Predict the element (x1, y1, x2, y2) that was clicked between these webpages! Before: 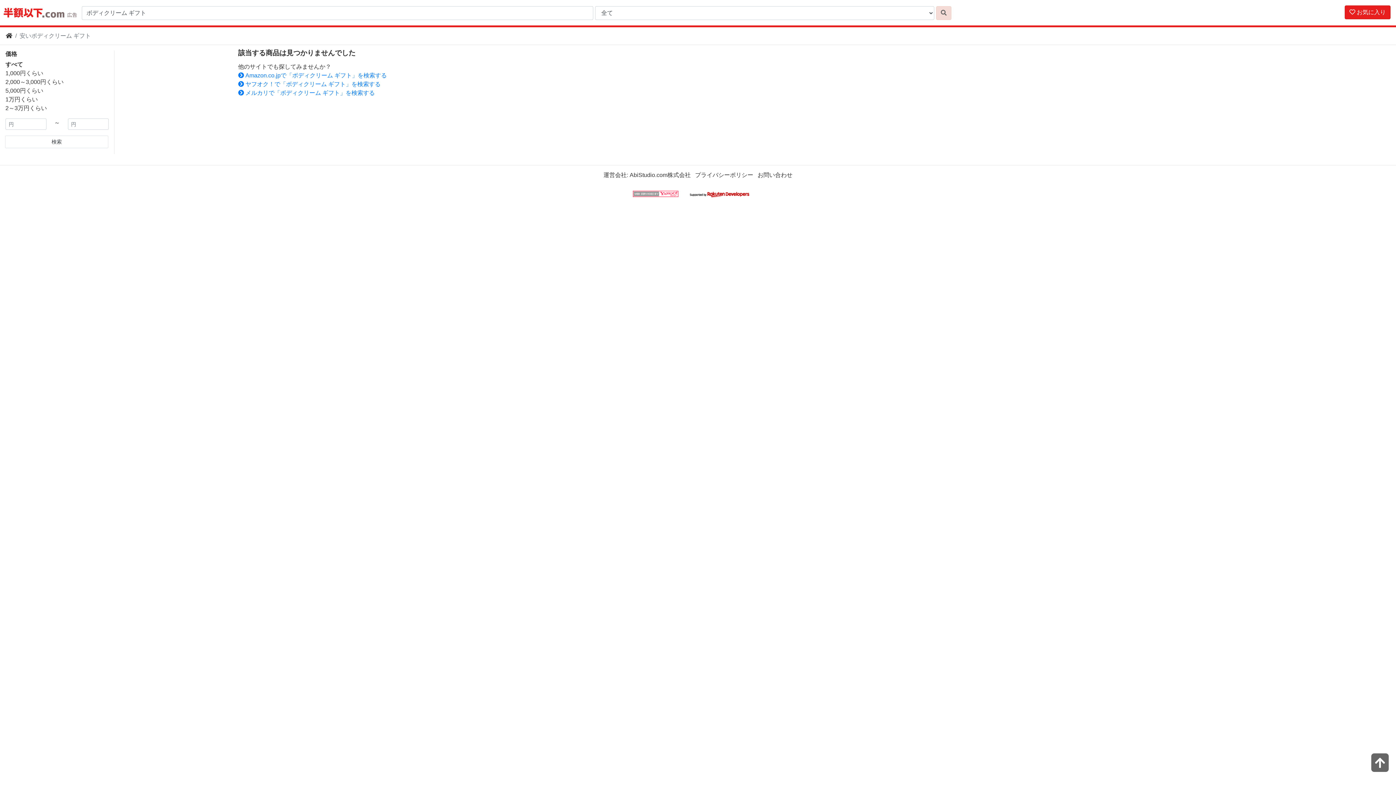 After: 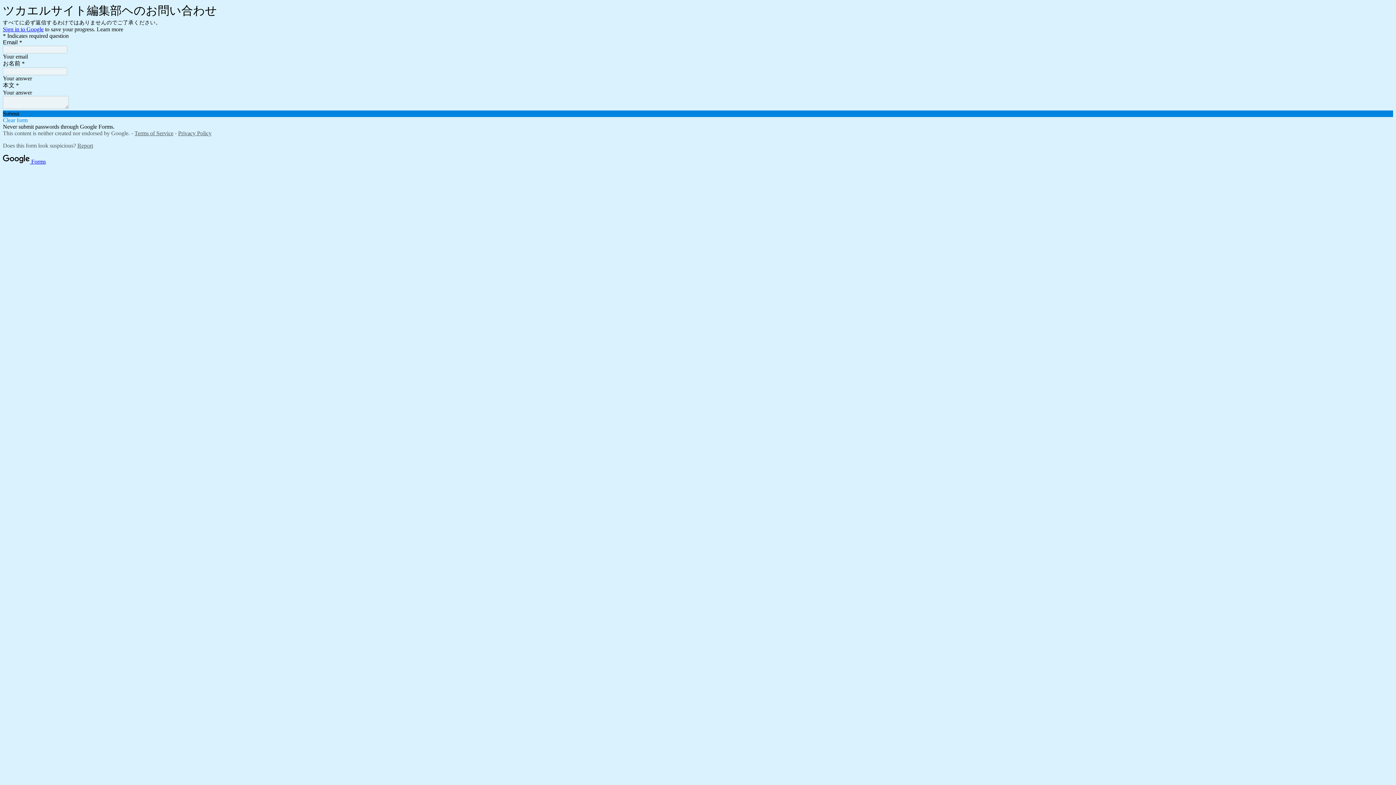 Action: label: お問い合わせ bbox: (757, 172, 792, 178)